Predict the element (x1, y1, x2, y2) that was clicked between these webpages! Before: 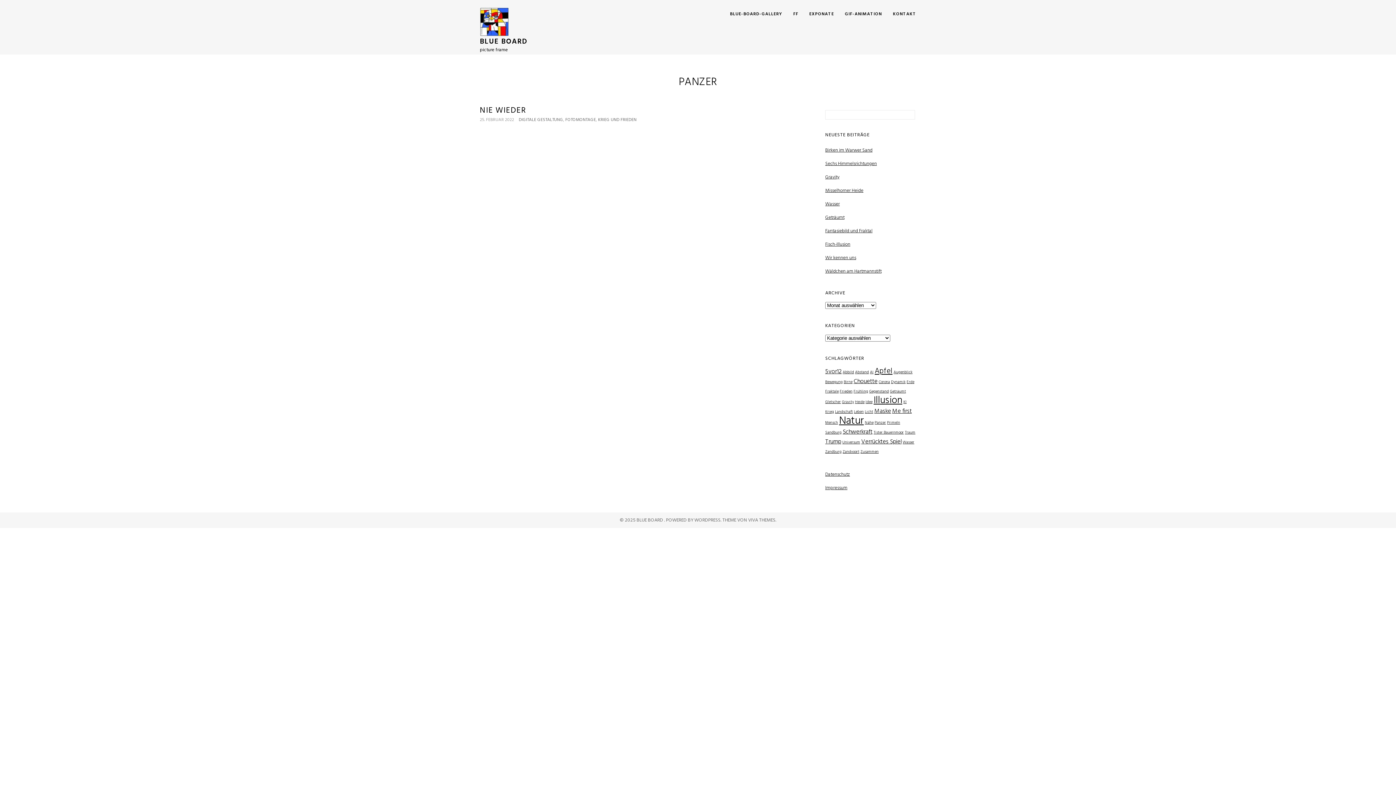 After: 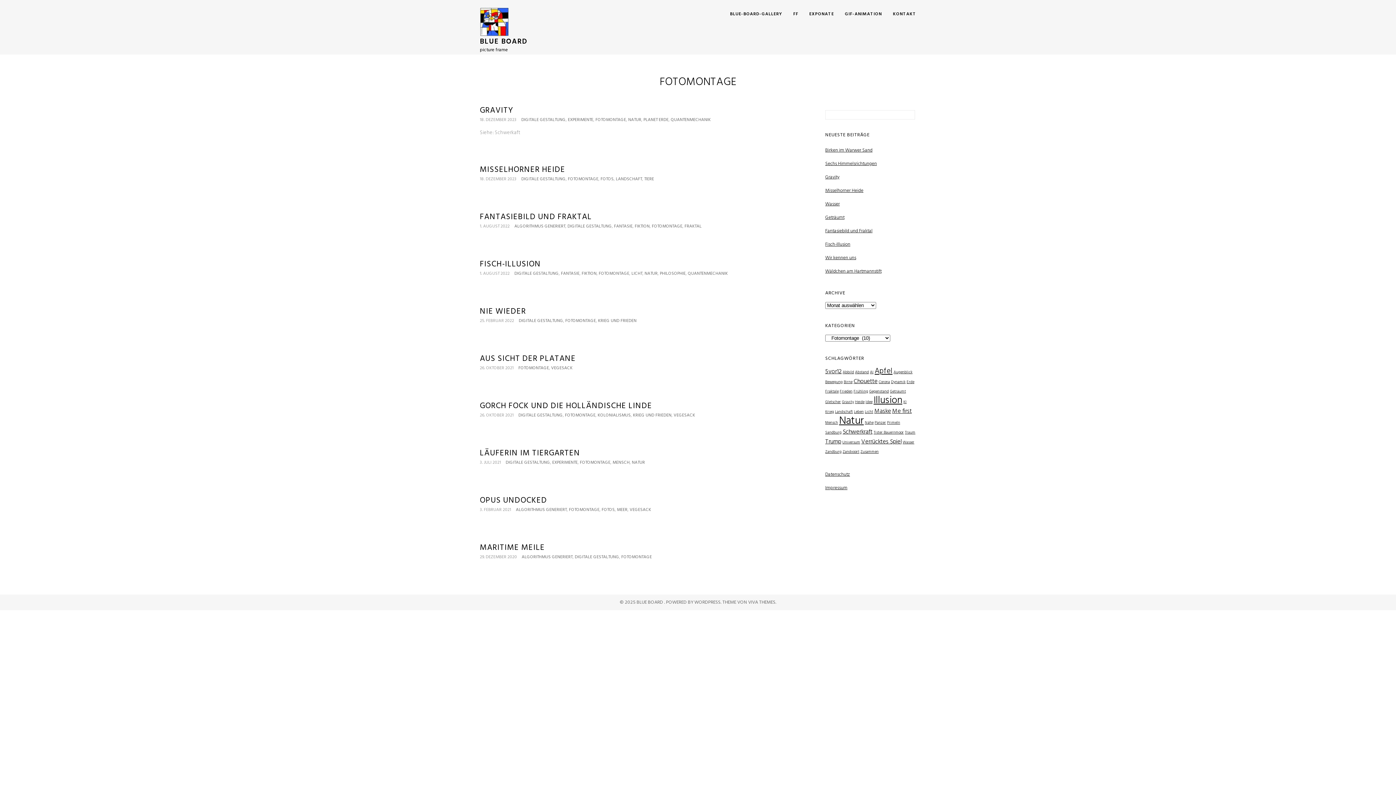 Action: bbox: (565, 116, 596, 123) label: FOTOMONTAGE